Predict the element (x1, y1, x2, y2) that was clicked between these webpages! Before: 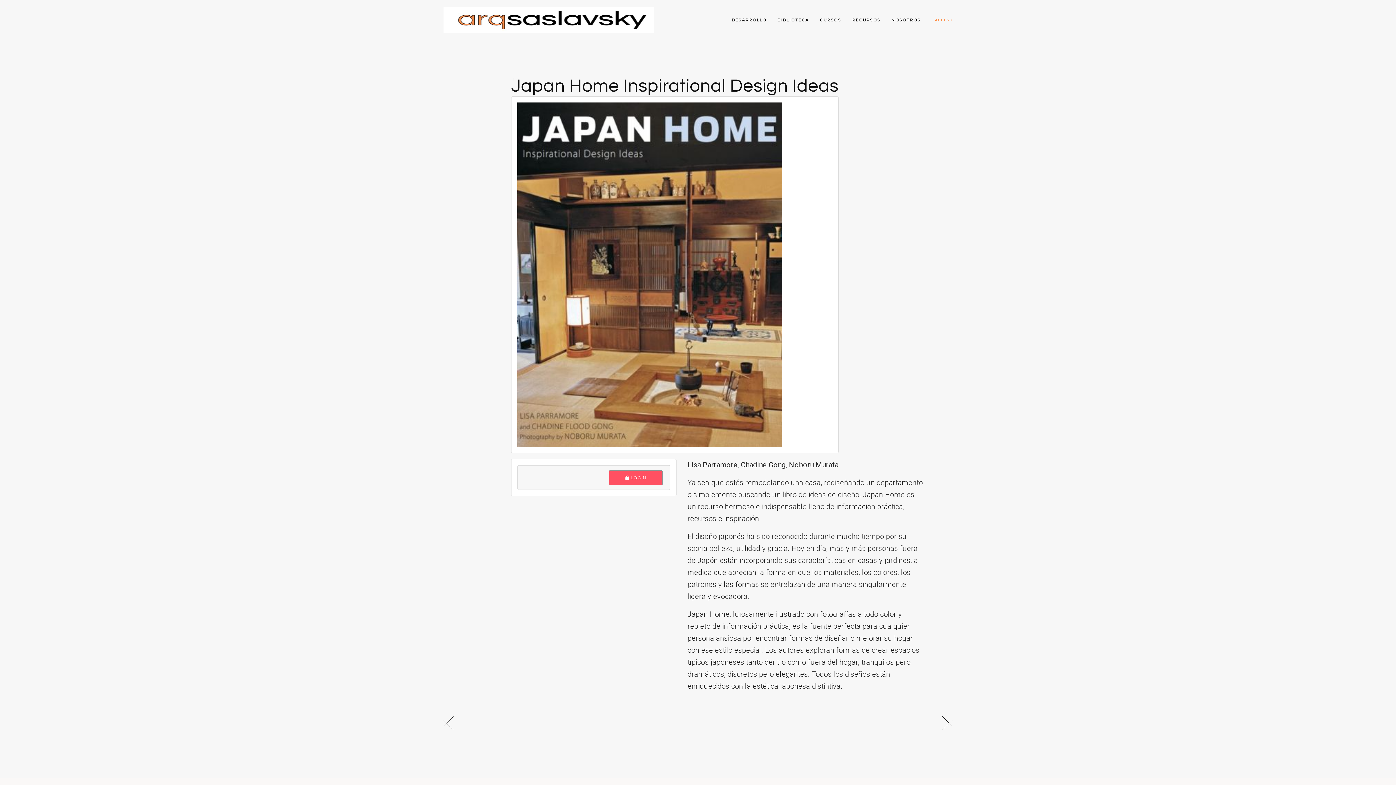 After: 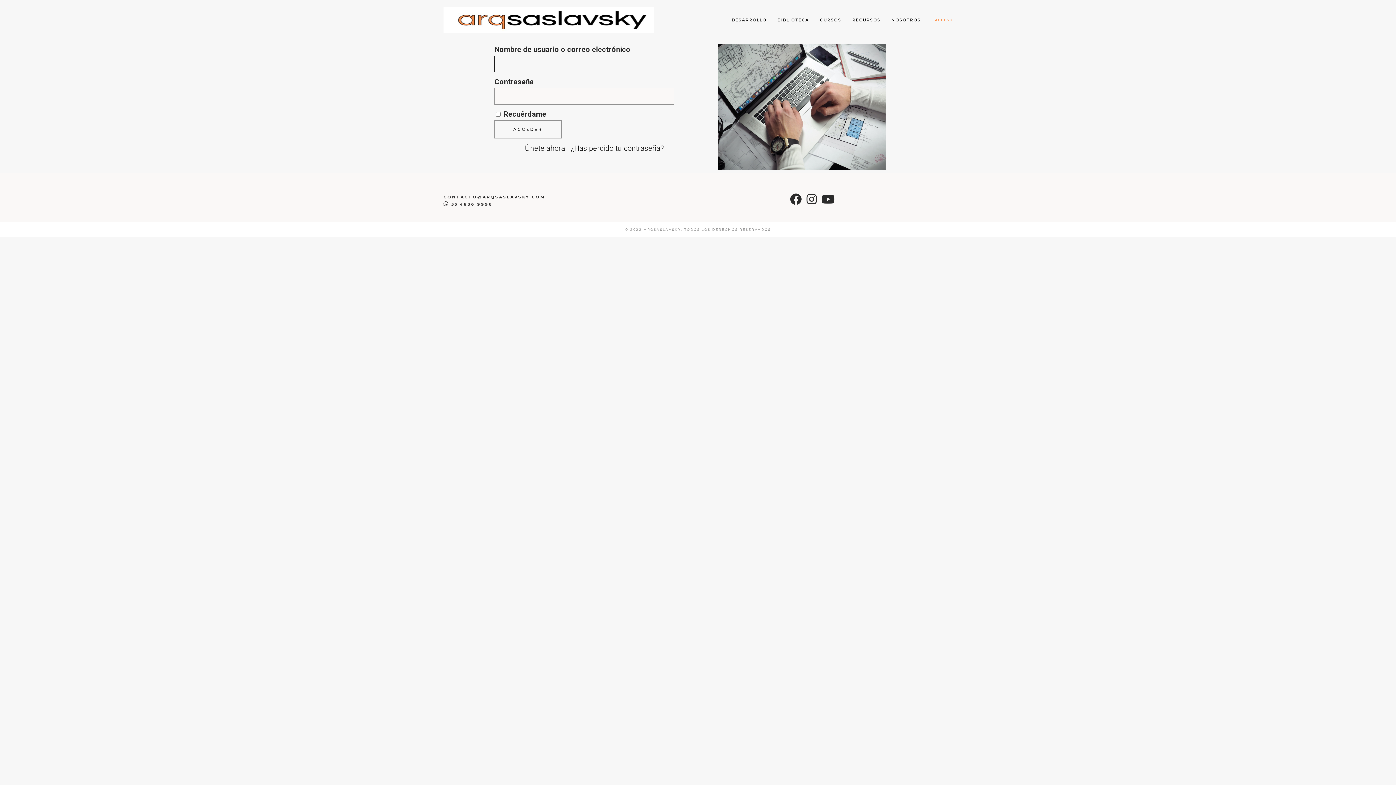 Action: bbox: (935, 18, 952, 21) label: ACCESO